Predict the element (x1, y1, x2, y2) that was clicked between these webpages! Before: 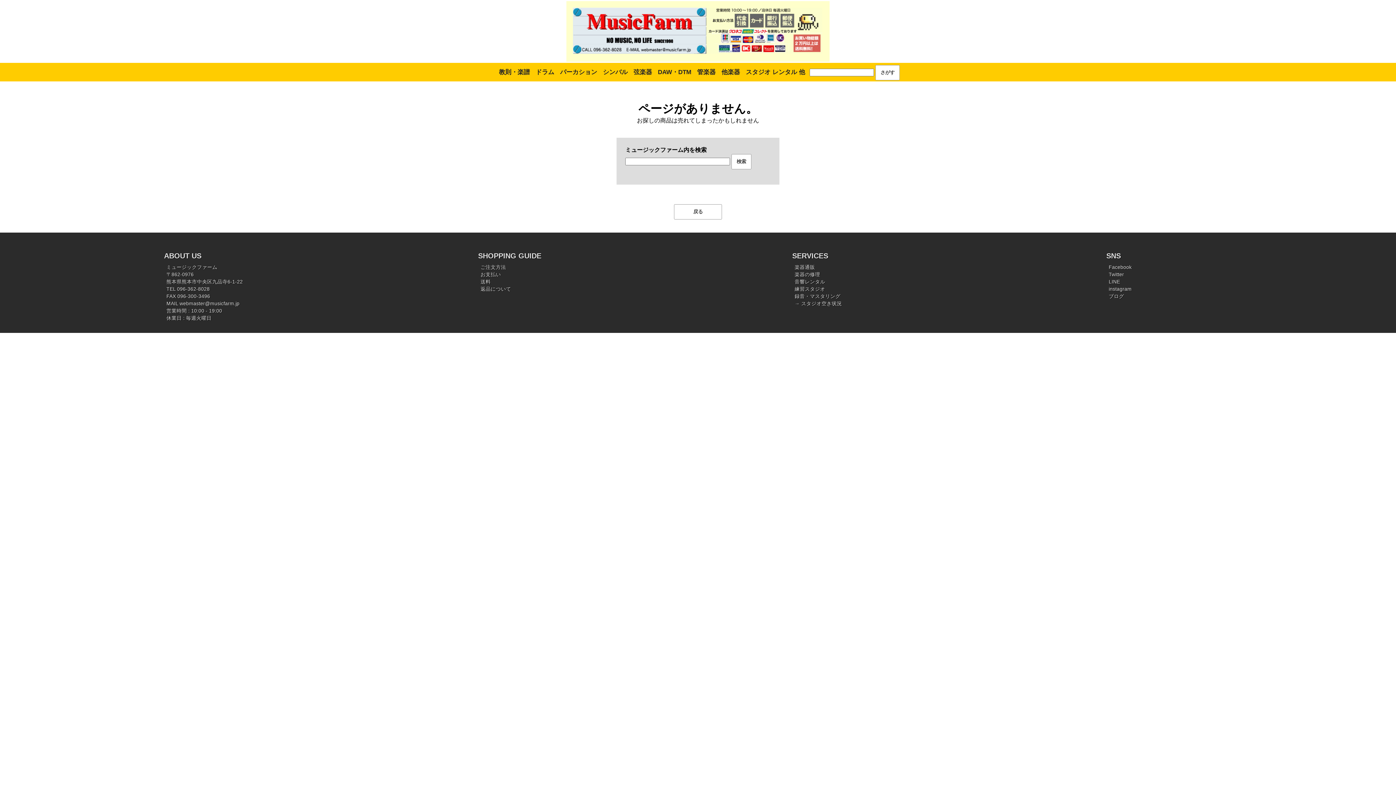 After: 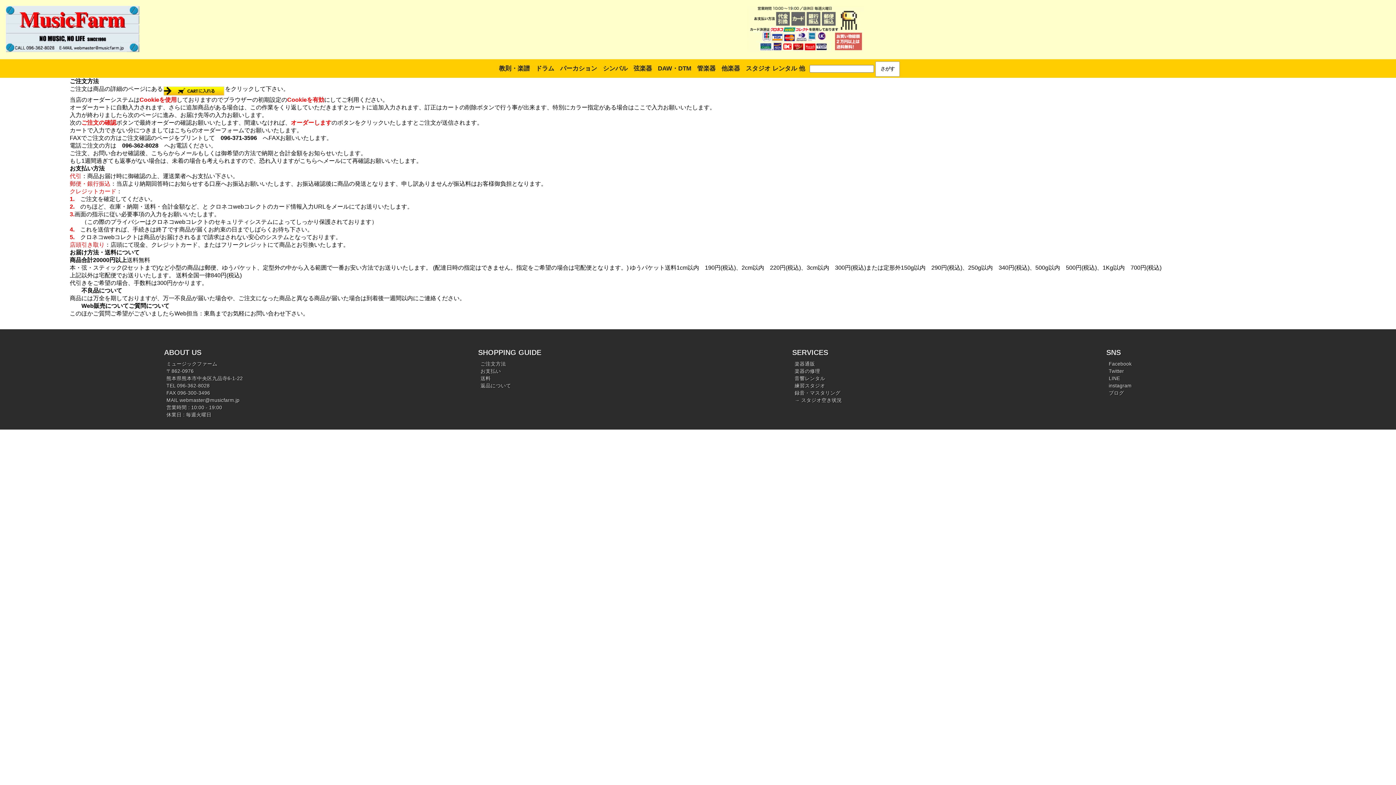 Action: label: お支払い bbox: (480, 272, 501, 277)